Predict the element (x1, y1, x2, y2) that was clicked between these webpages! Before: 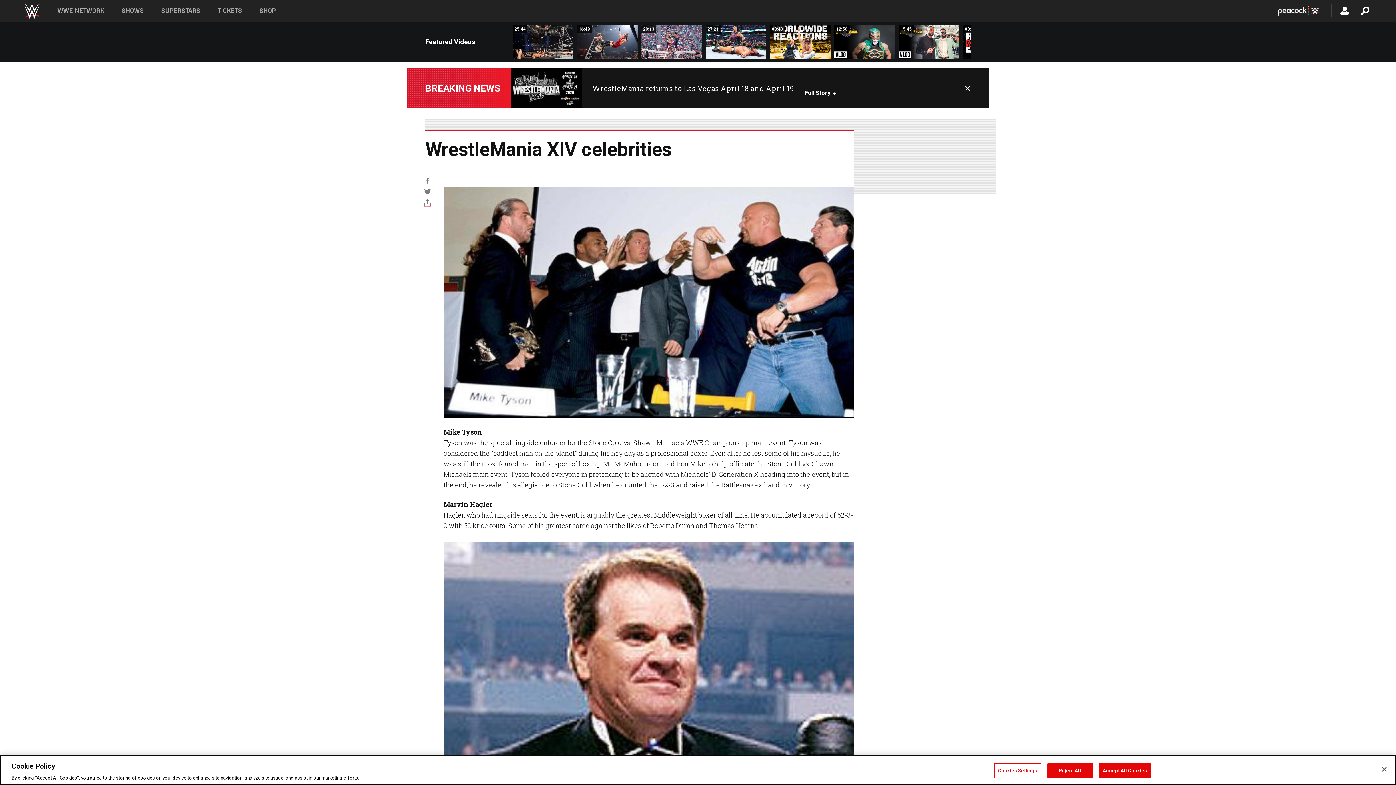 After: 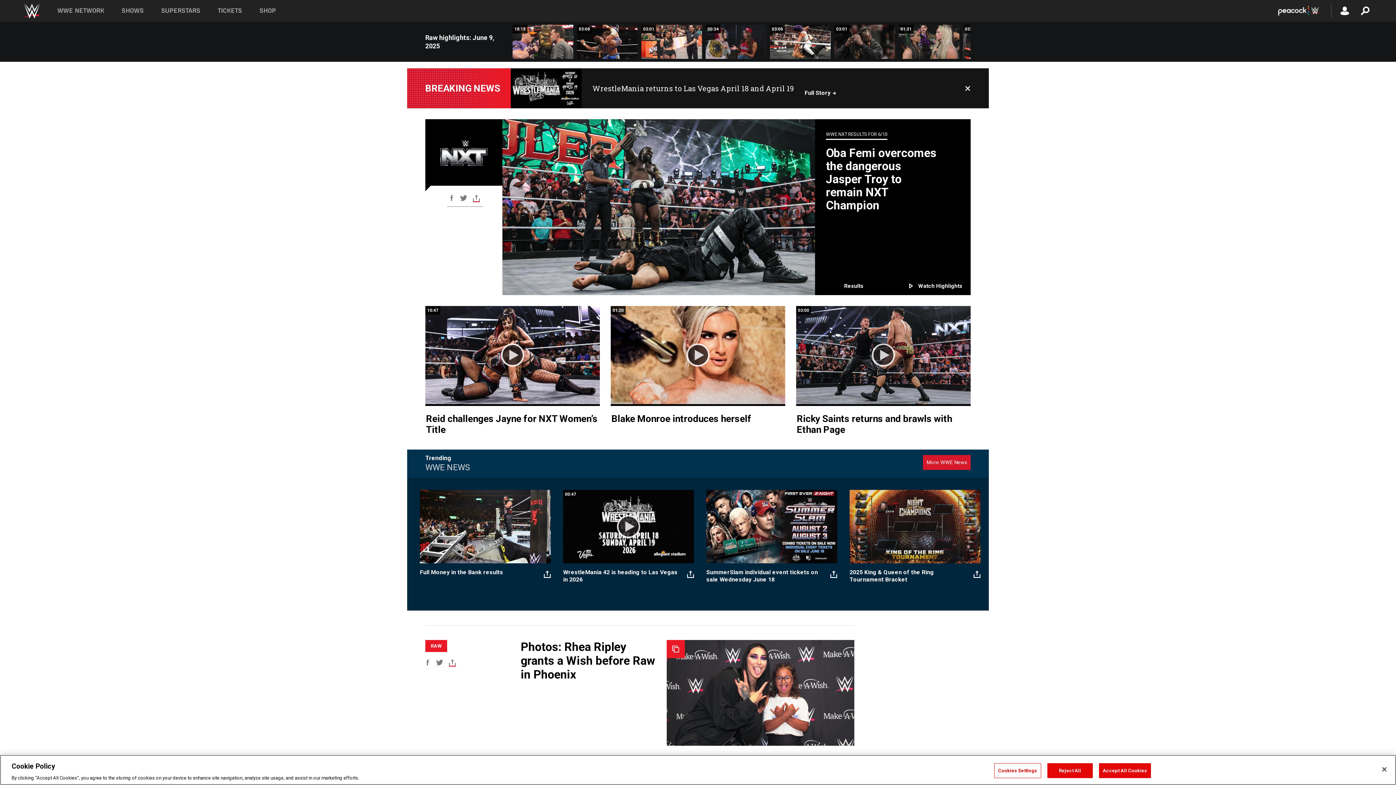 Action: bbox: (23, 2, 40, 19)